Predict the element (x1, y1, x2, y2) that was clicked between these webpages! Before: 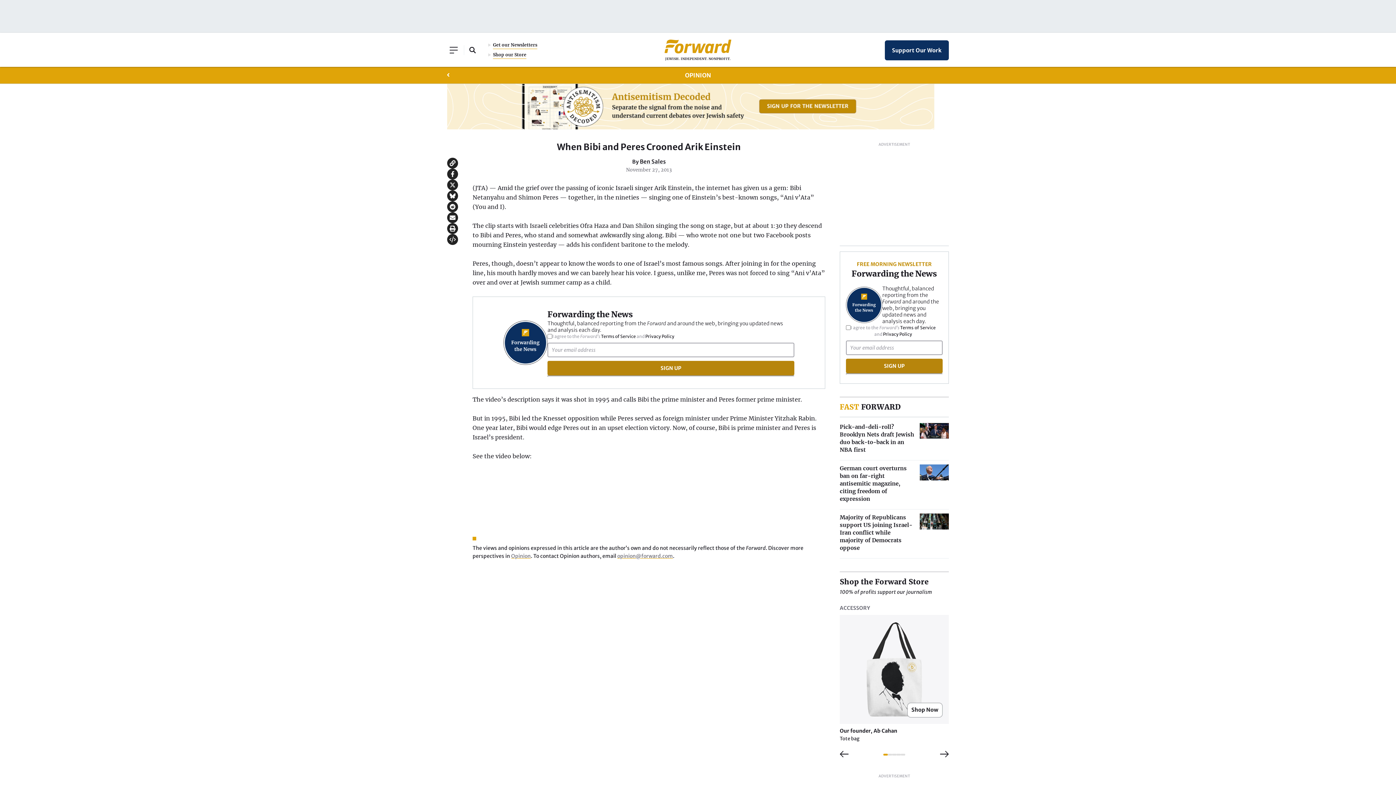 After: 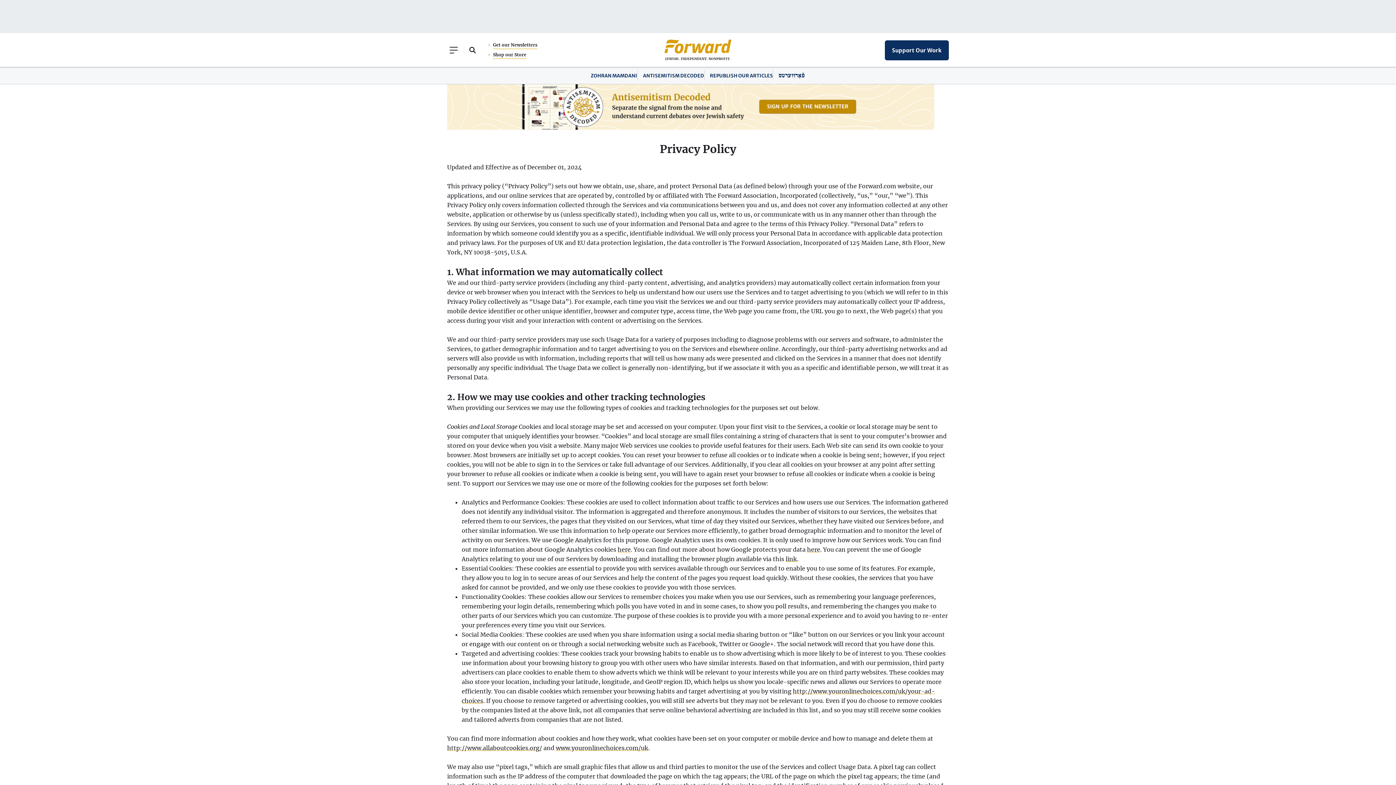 Action: bbox: (645, 333, 674, 339) label: Privacy Policy